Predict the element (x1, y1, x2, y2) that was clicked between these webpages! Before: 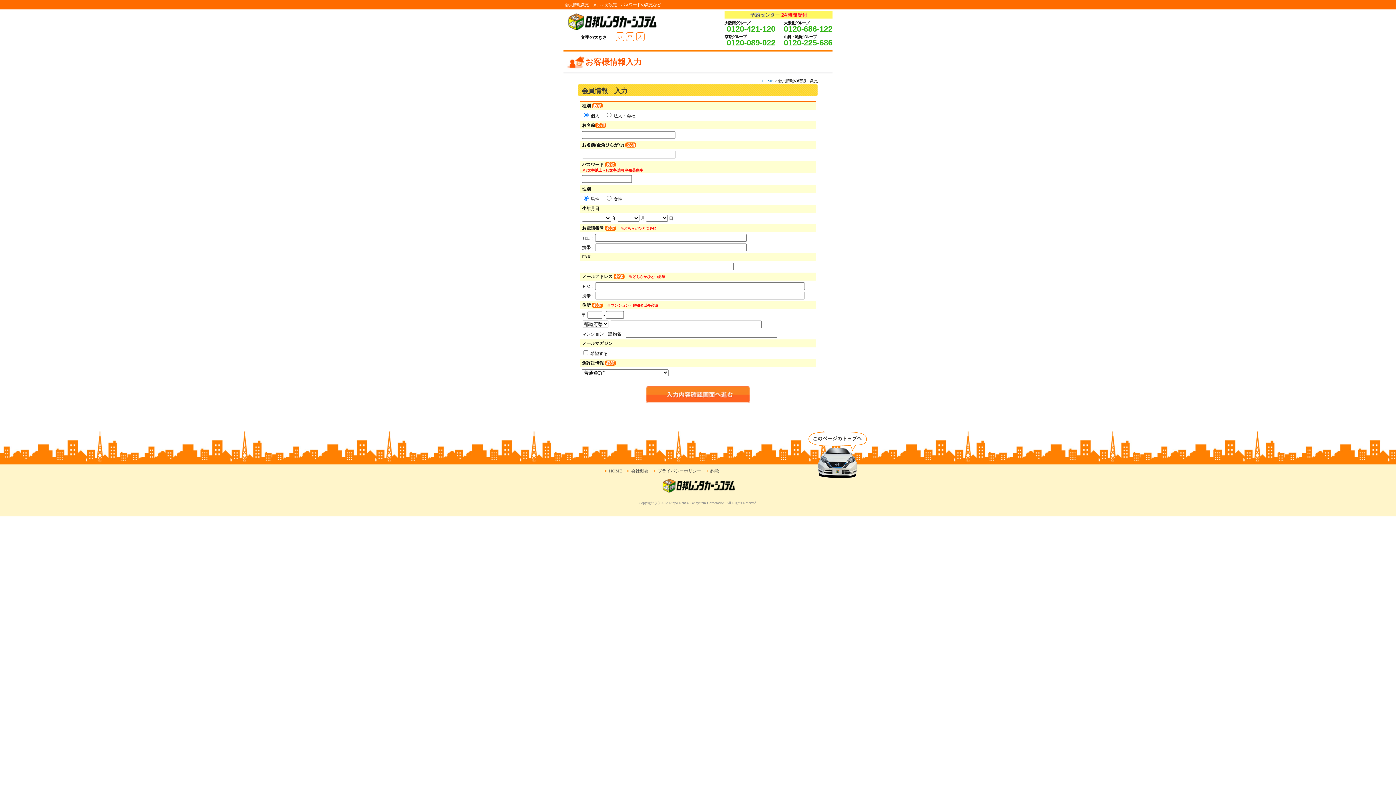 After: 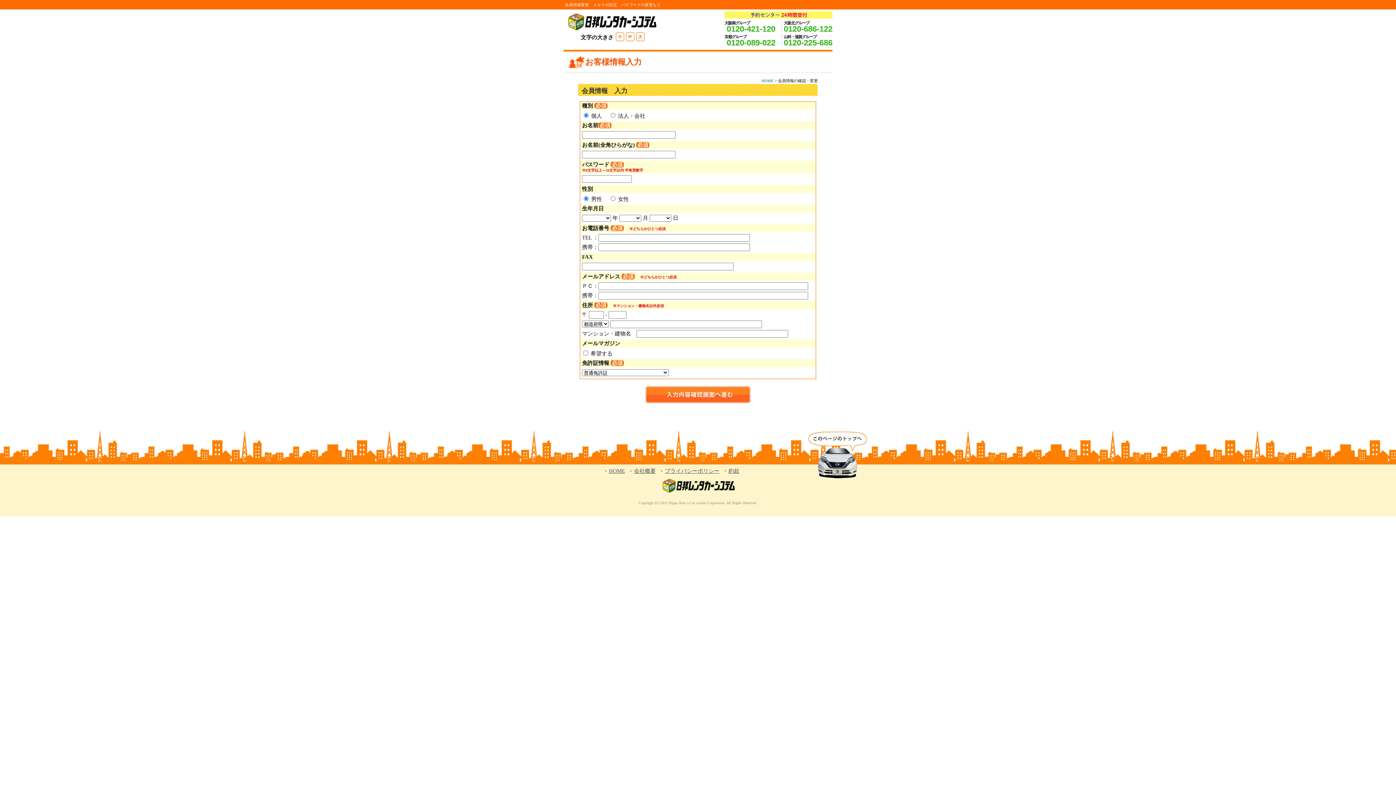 Action: bbox: (638, 33, 642, 40) label: 大